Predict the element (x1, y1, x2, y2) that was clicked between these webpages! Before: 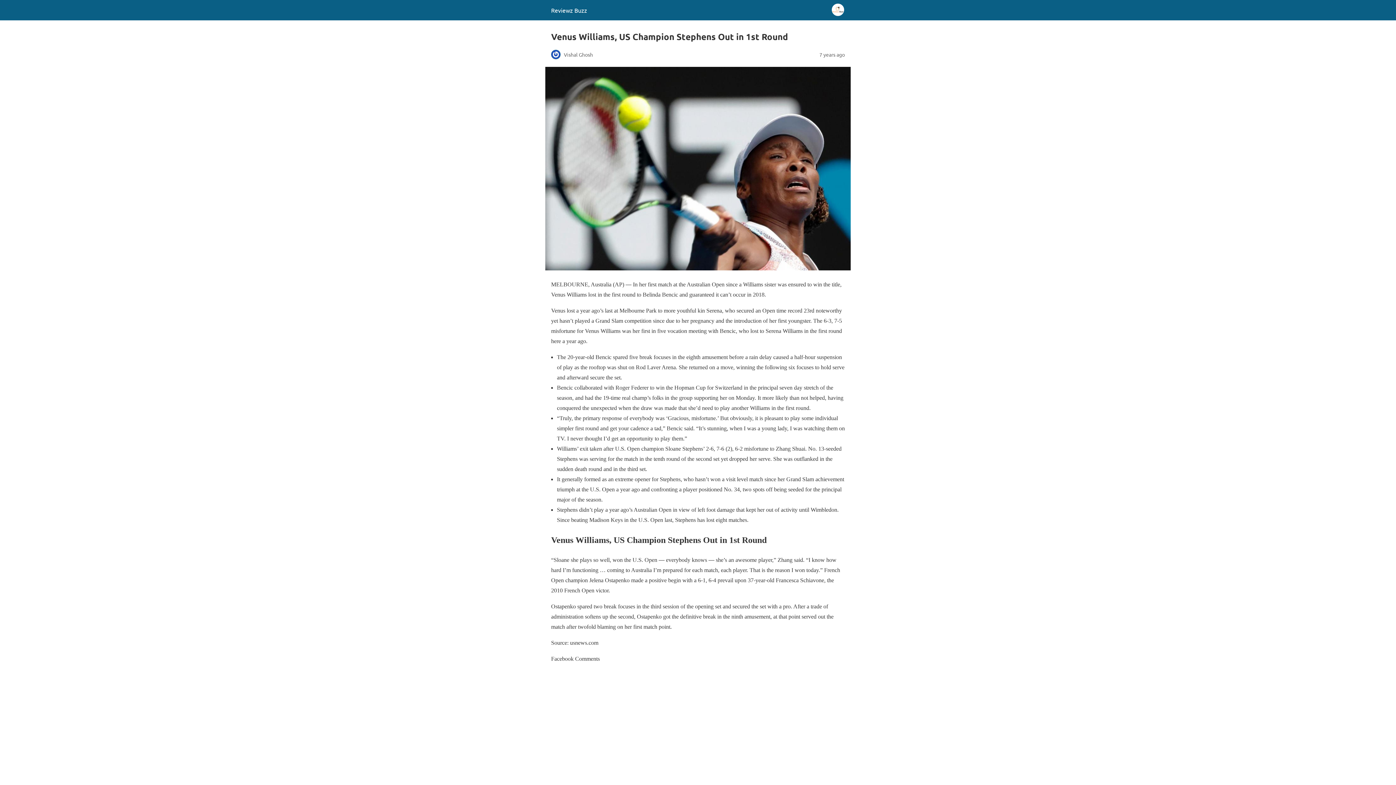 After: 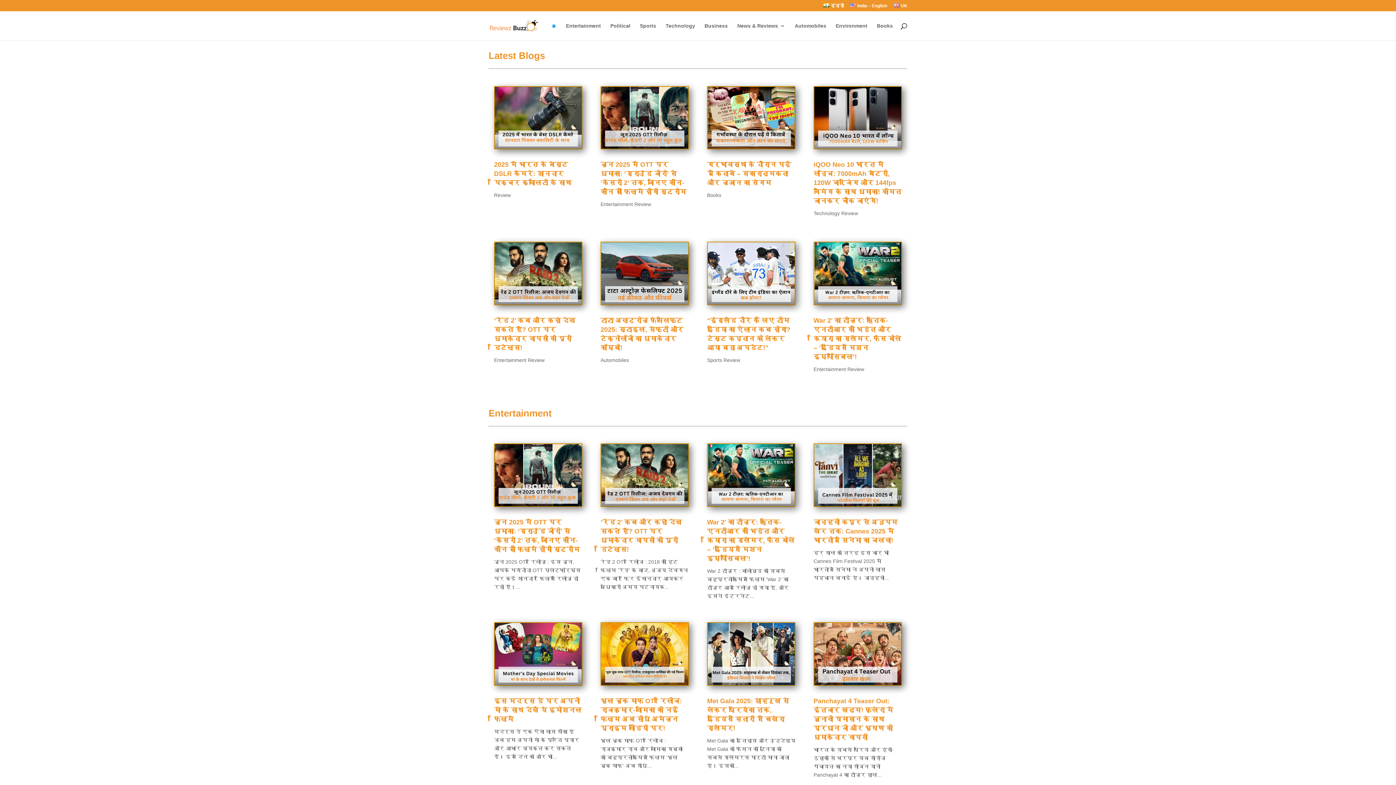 Action: bbox: (551, 6, 587, 13) label: Reviewz Buzz